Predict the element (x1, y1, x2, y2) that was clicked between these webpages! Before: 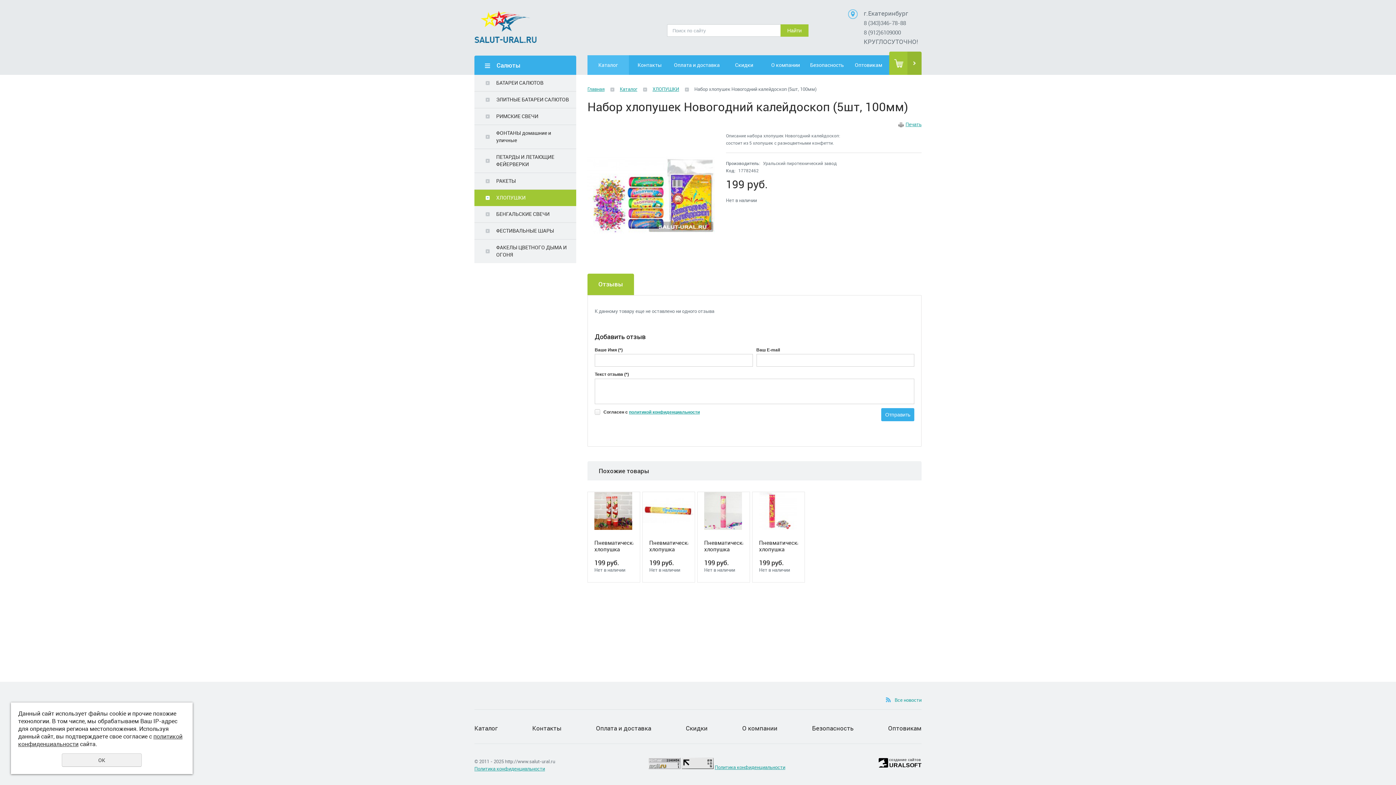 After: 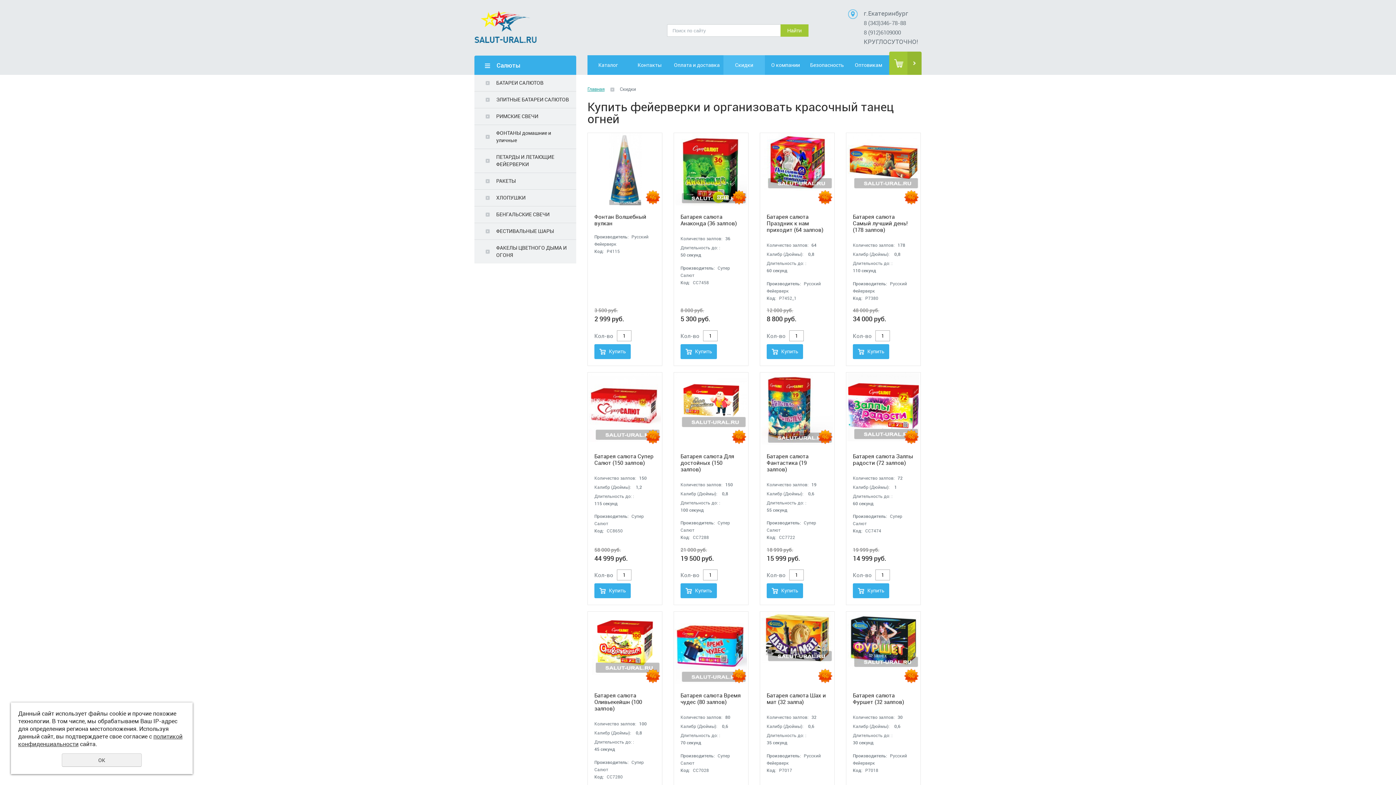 Action: bbox: (723, 55, 765, 74) label: Скидки